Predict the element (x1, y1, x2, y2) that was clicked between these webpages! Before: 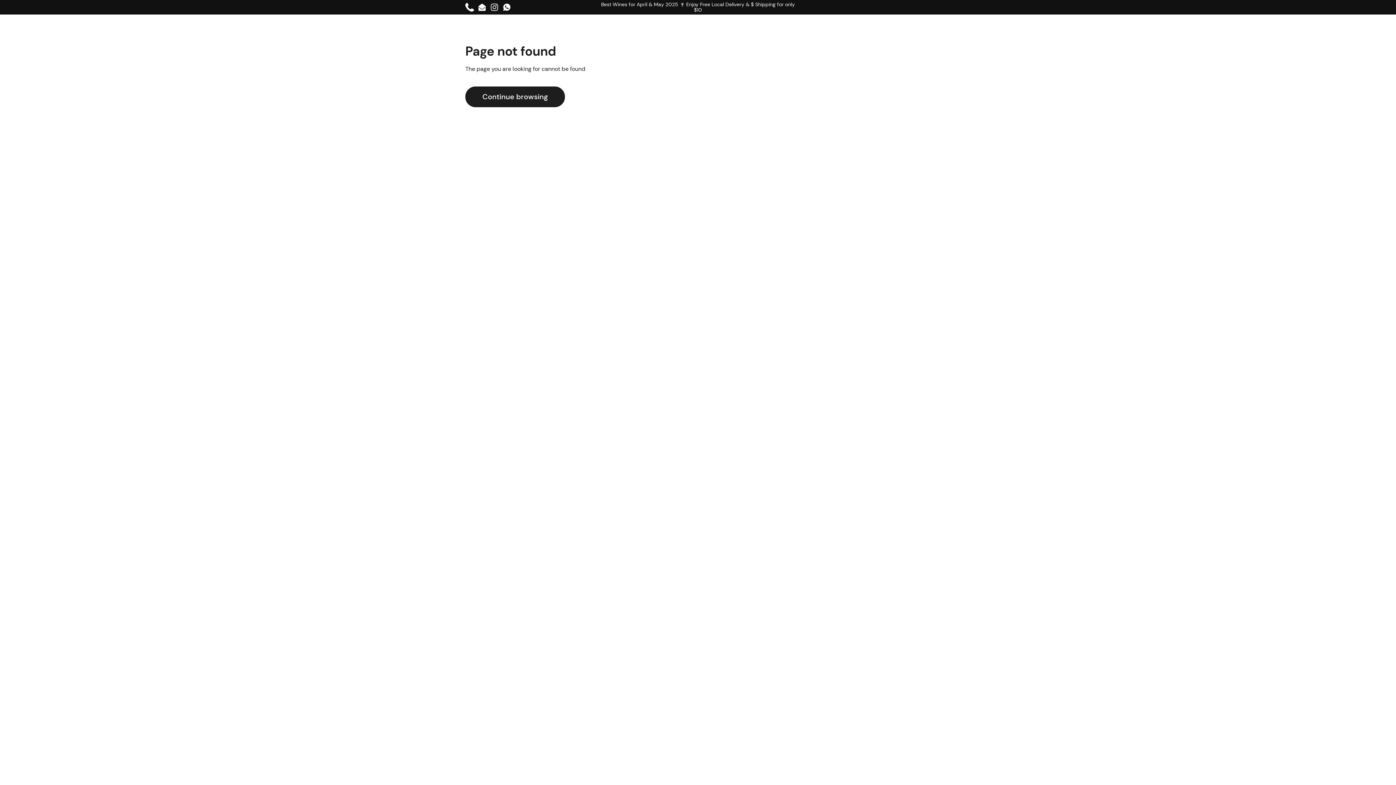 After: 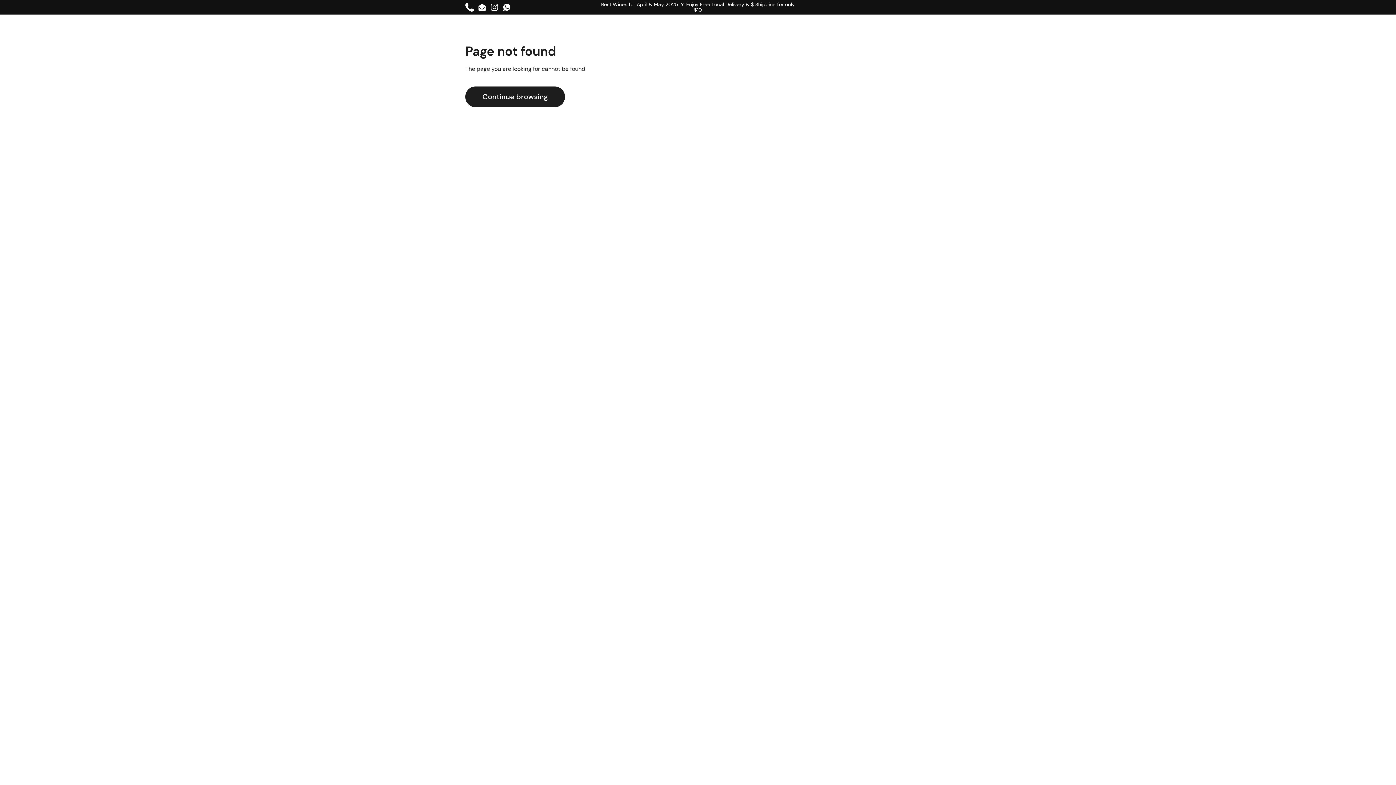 Action: bbox: (465, 2, 474, 11) label: Phone